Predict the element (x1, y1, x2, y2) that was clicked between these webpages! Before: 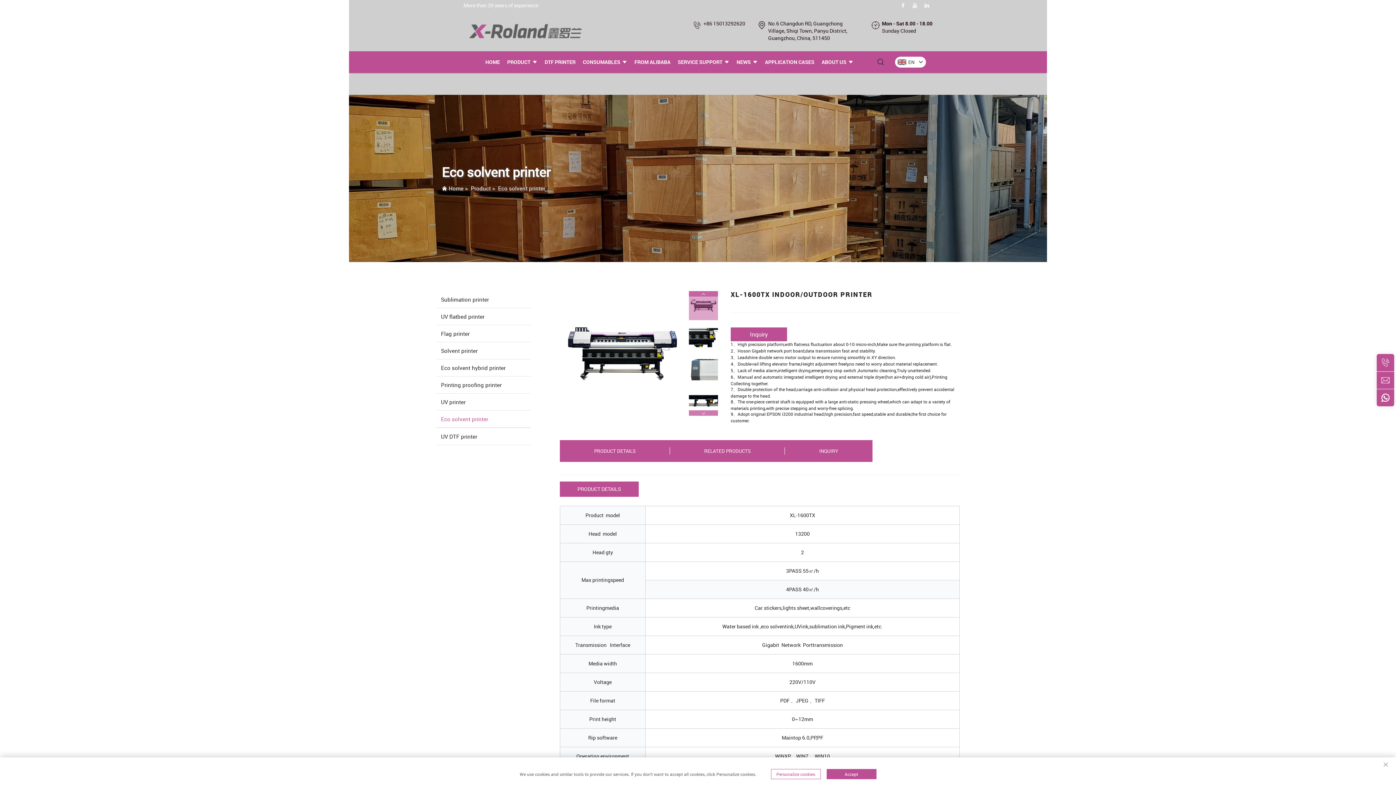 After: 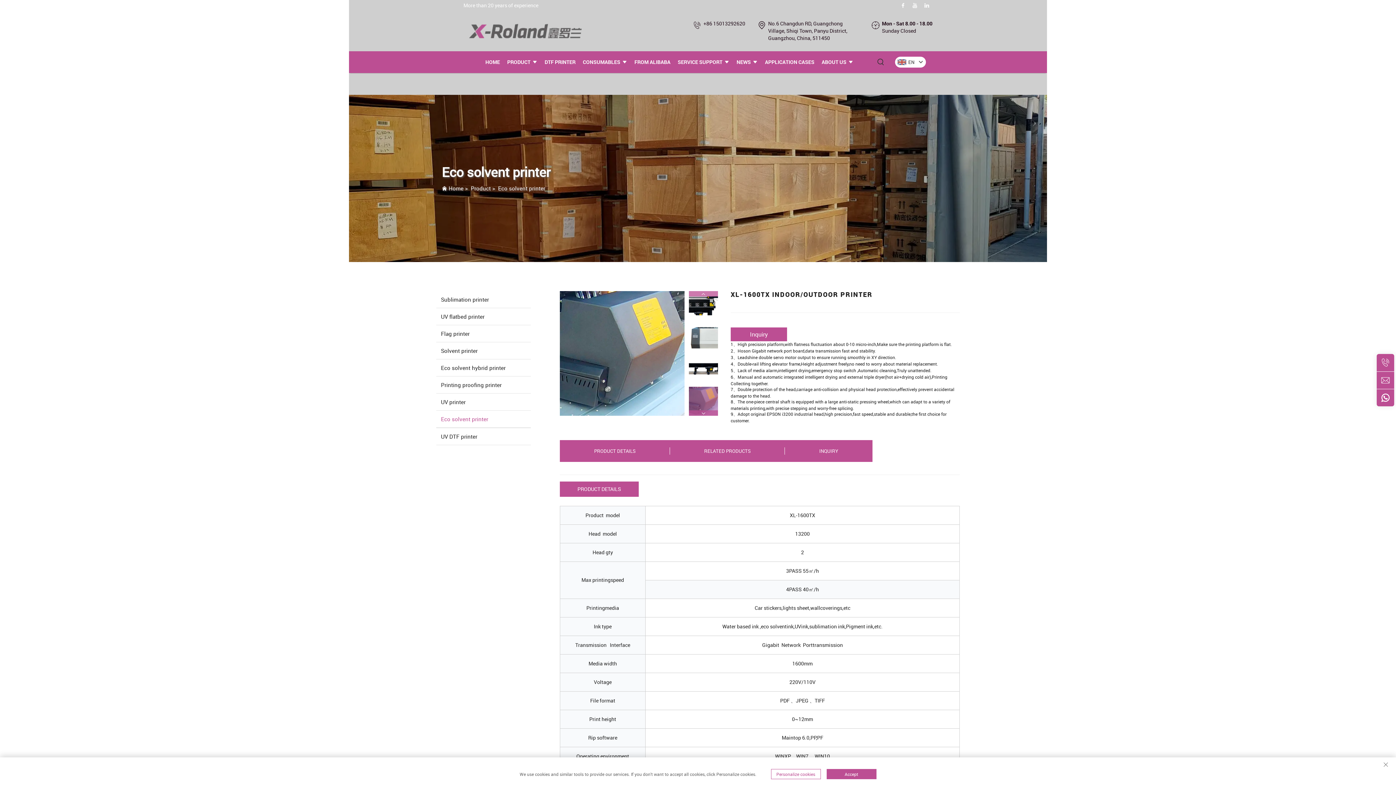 Action: bbox: (689, 291, 718, 296)